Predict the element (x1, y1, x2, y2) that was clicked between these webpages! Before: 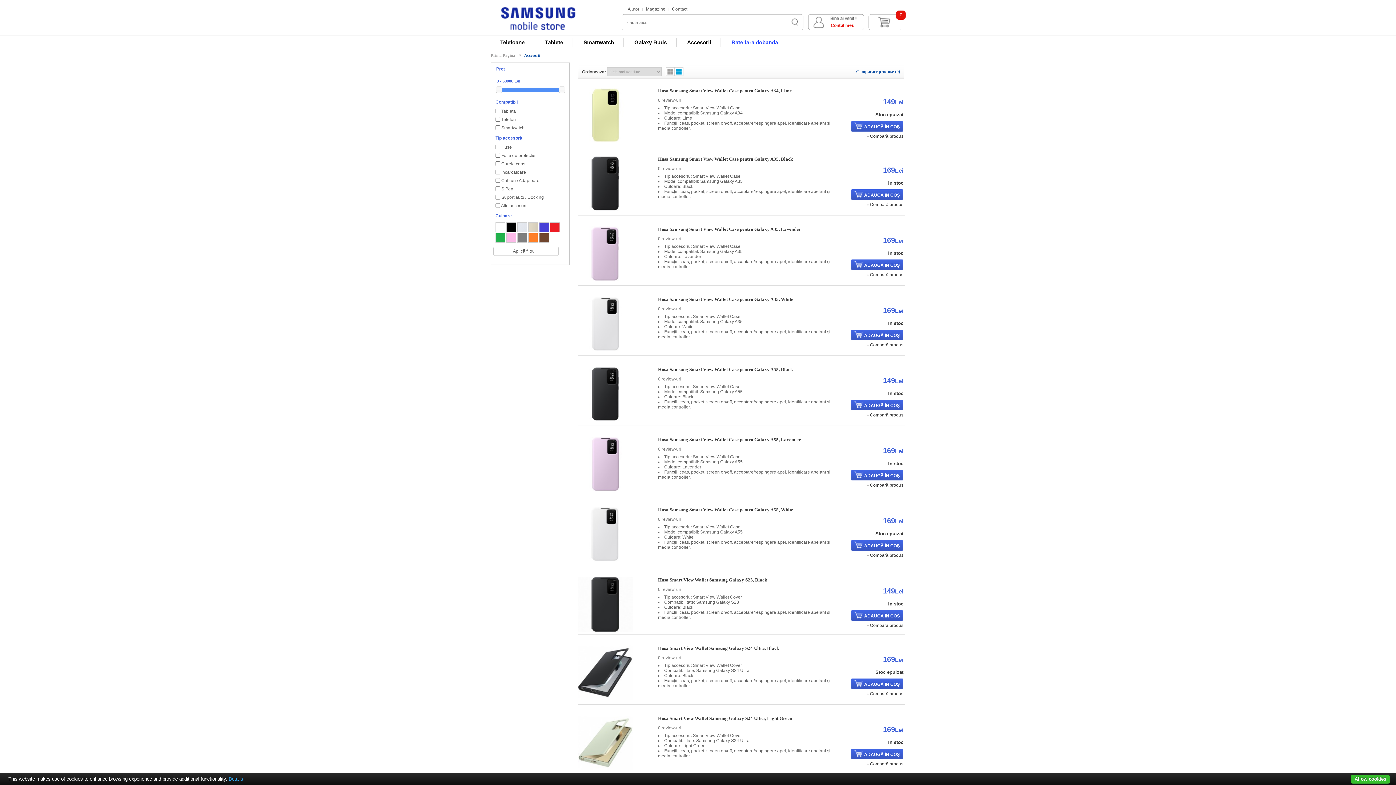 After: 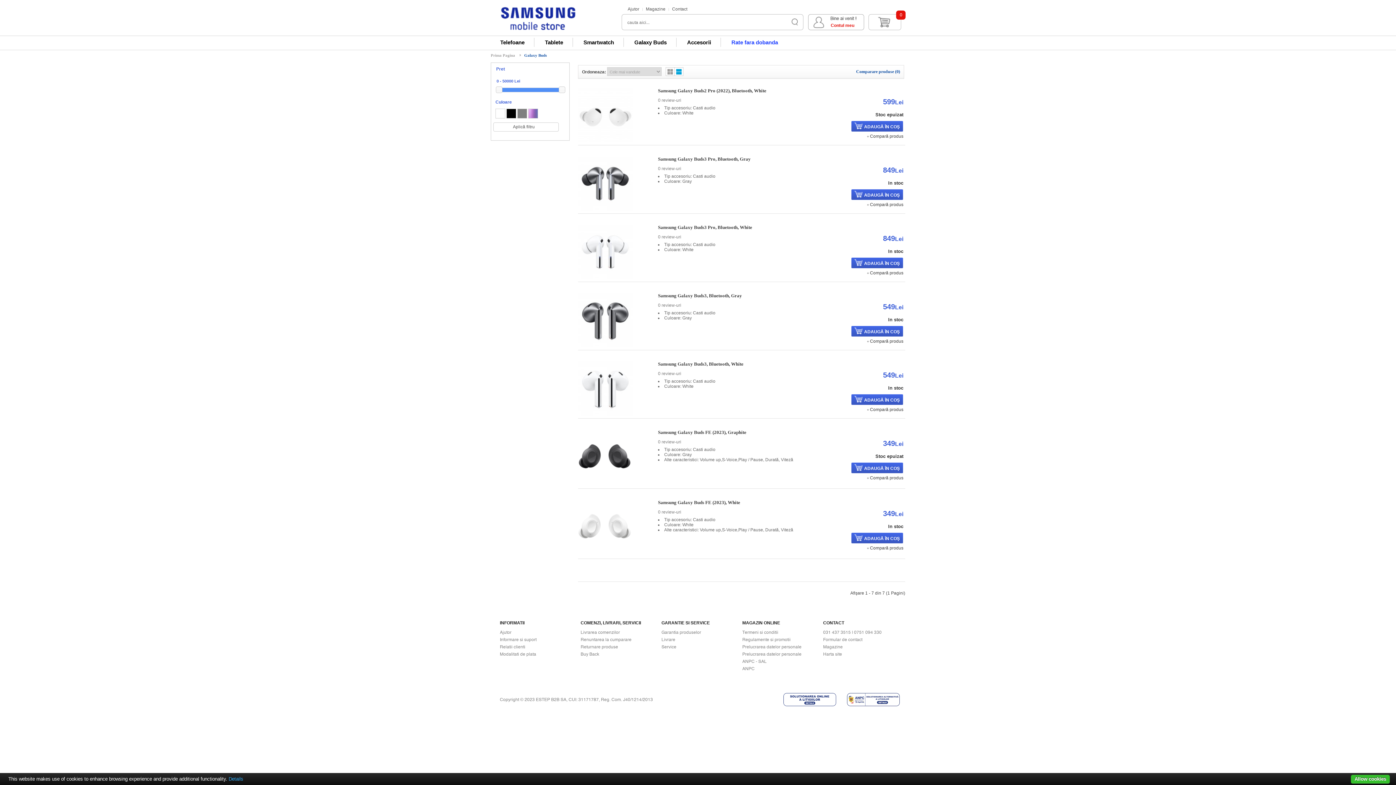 Action: label: Galaxy Buds bbox: (625, 38, 676, 49)